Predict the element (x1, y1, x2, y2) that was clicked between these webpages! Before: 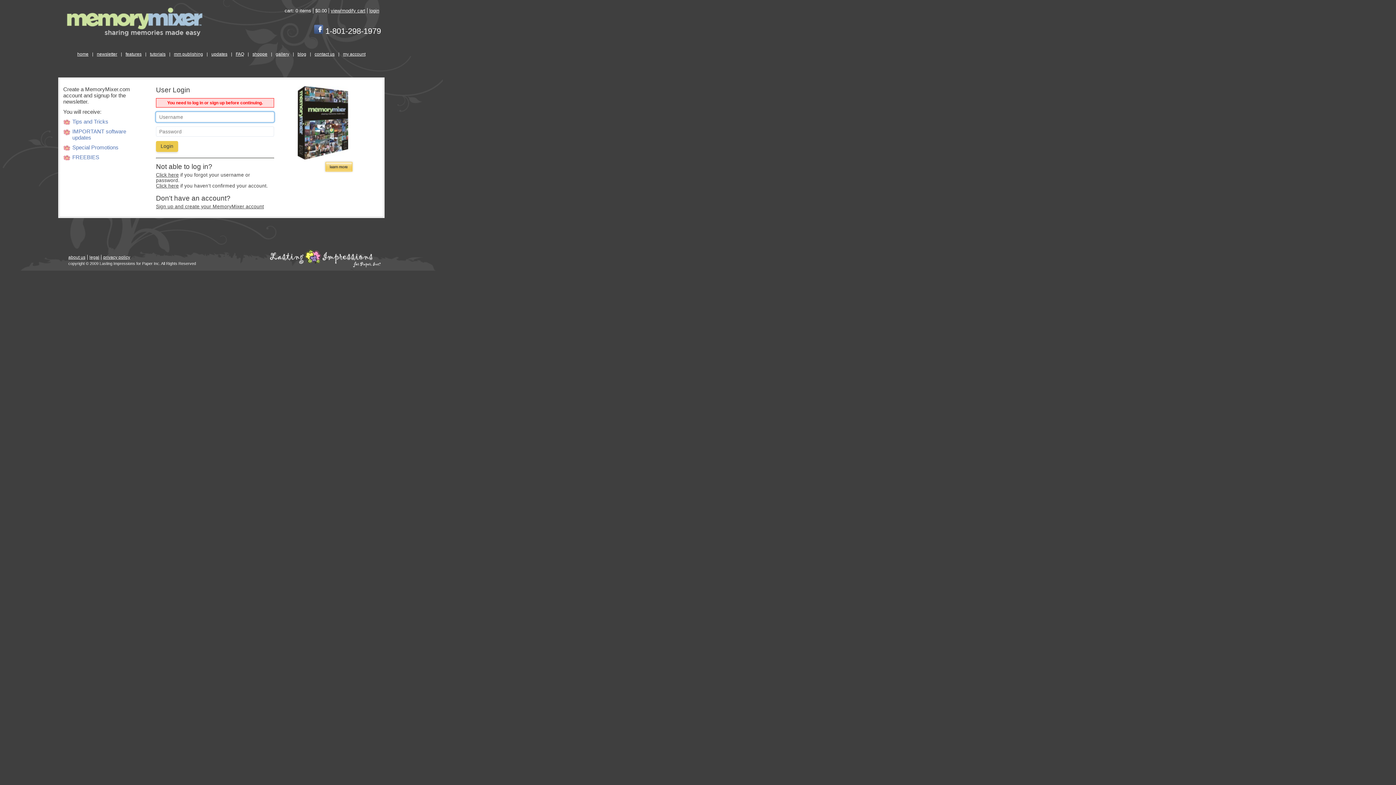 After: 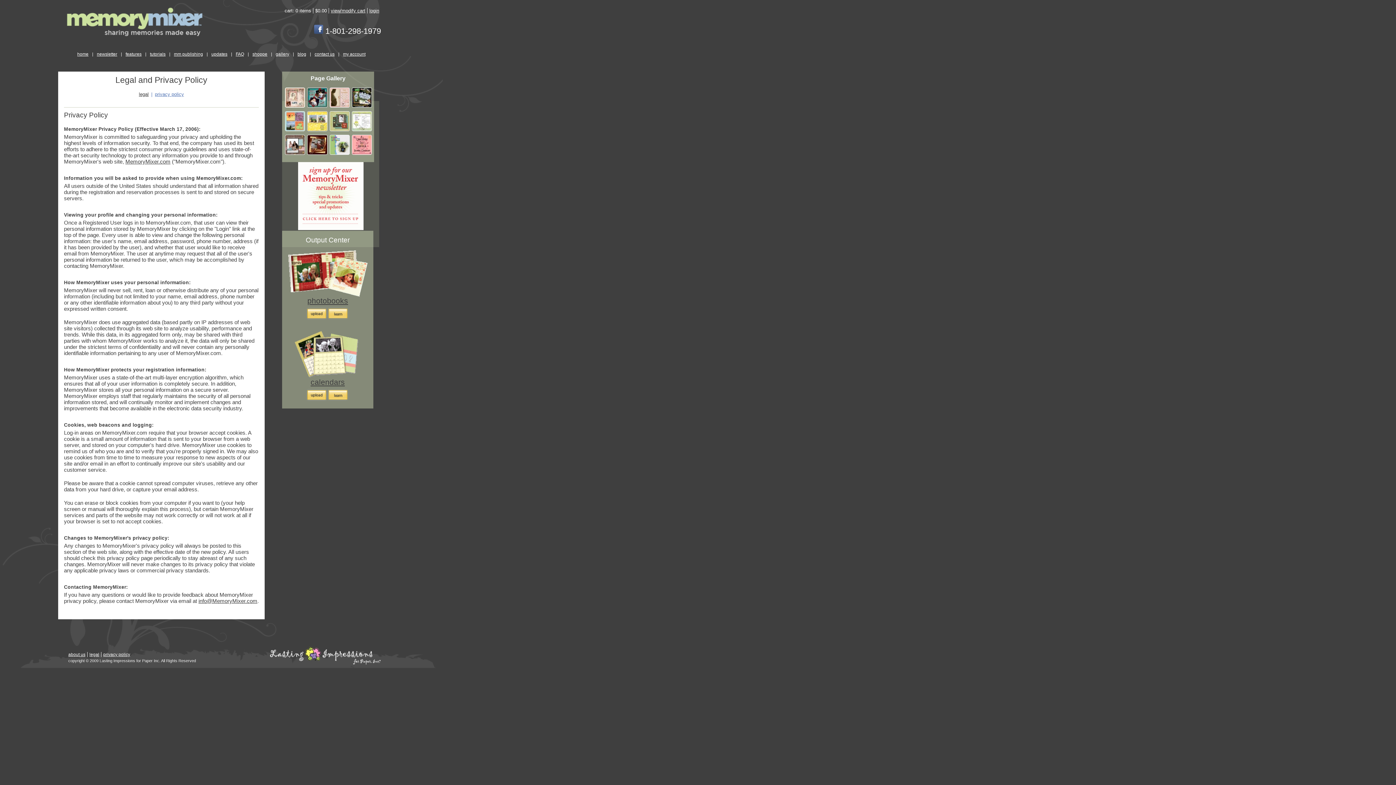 Action: bbox: (103, 254, 130, 259) label: privacy policy